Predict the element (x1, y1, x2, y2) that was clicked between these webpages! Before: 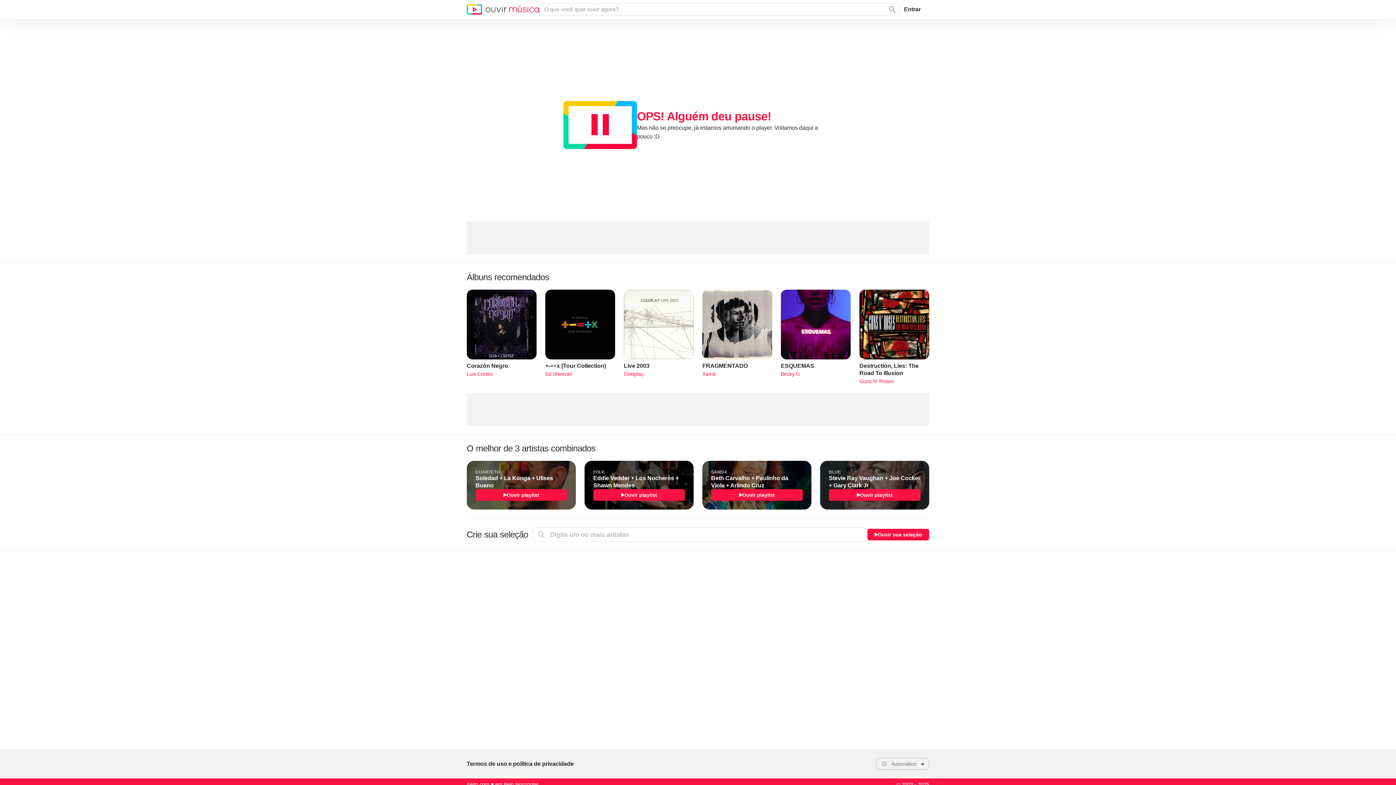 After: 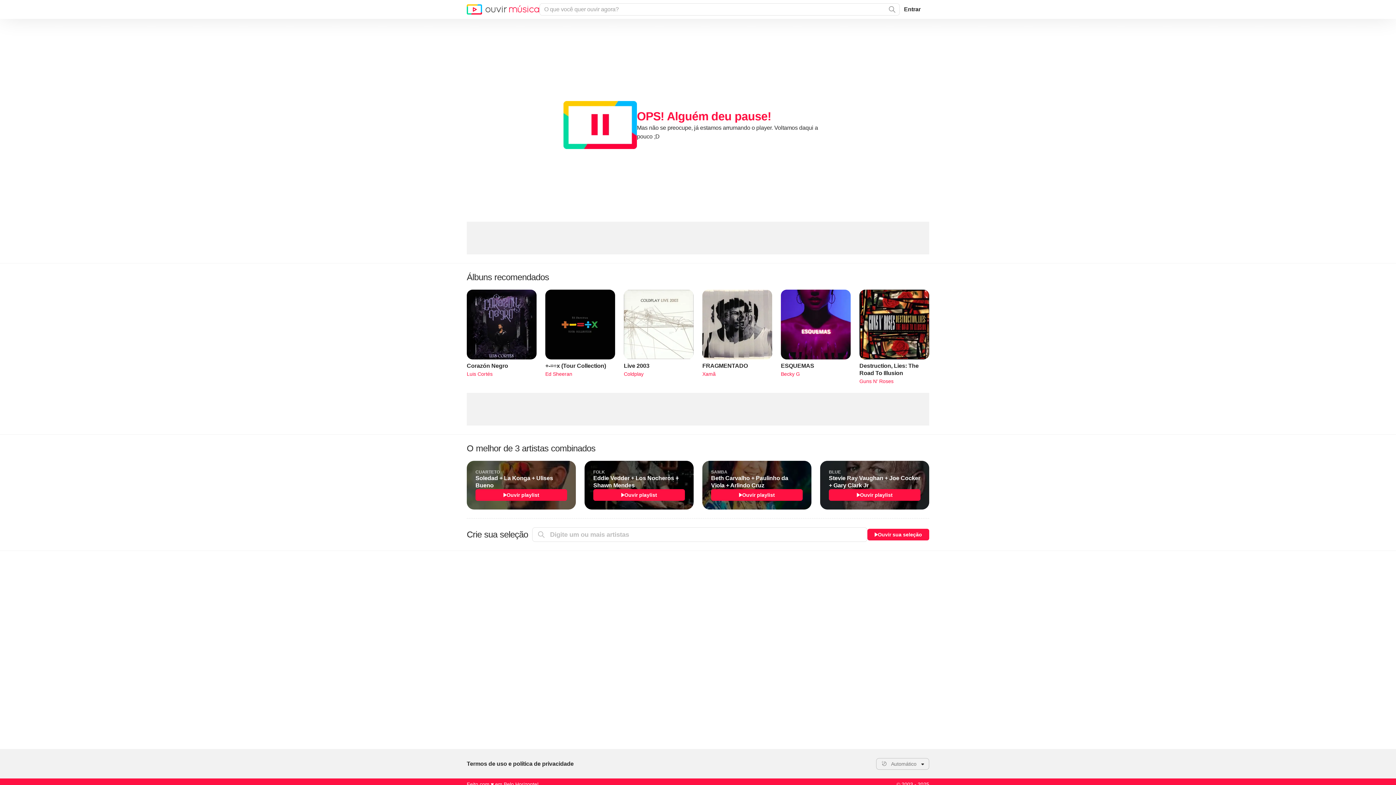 Action: bbox: (624, 289, 693, 377) label: Live 2003
Coldplay